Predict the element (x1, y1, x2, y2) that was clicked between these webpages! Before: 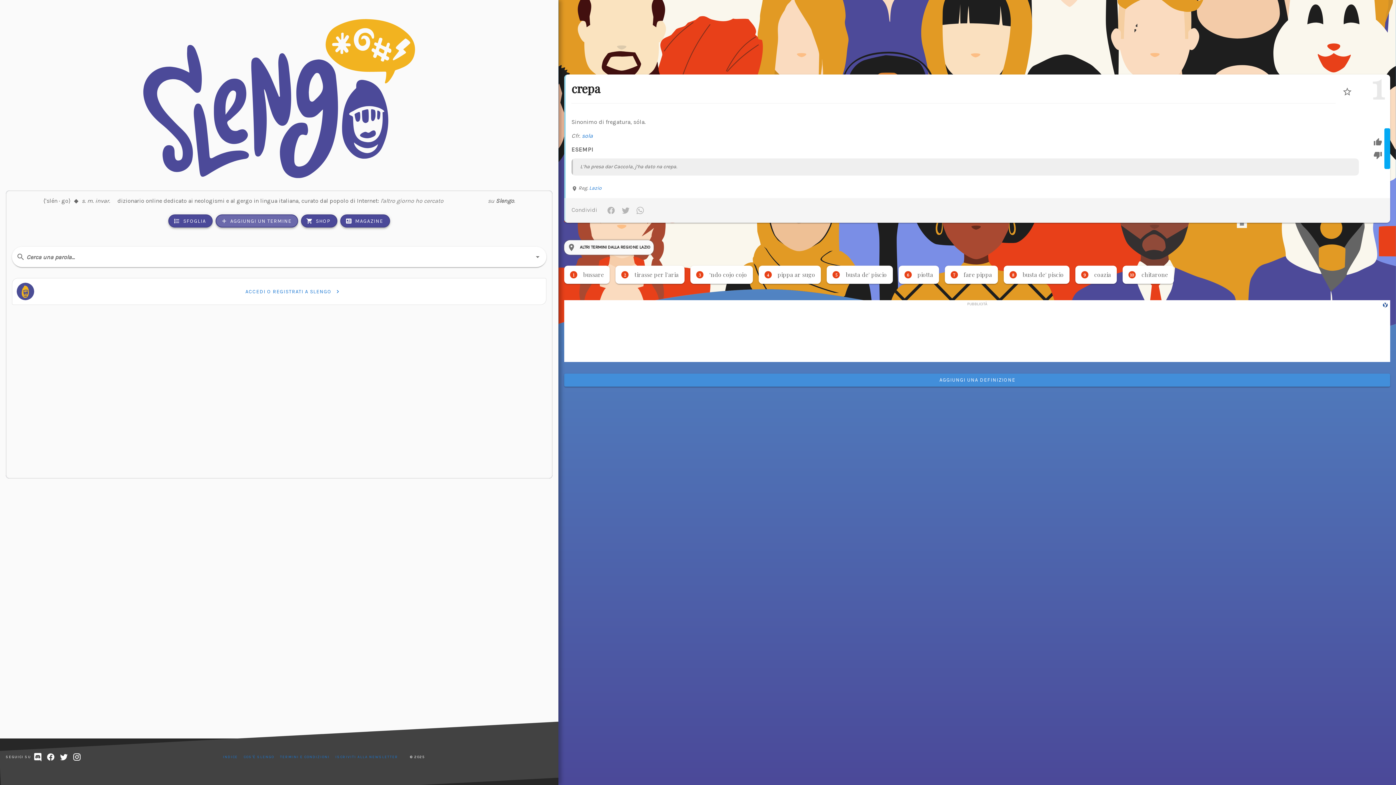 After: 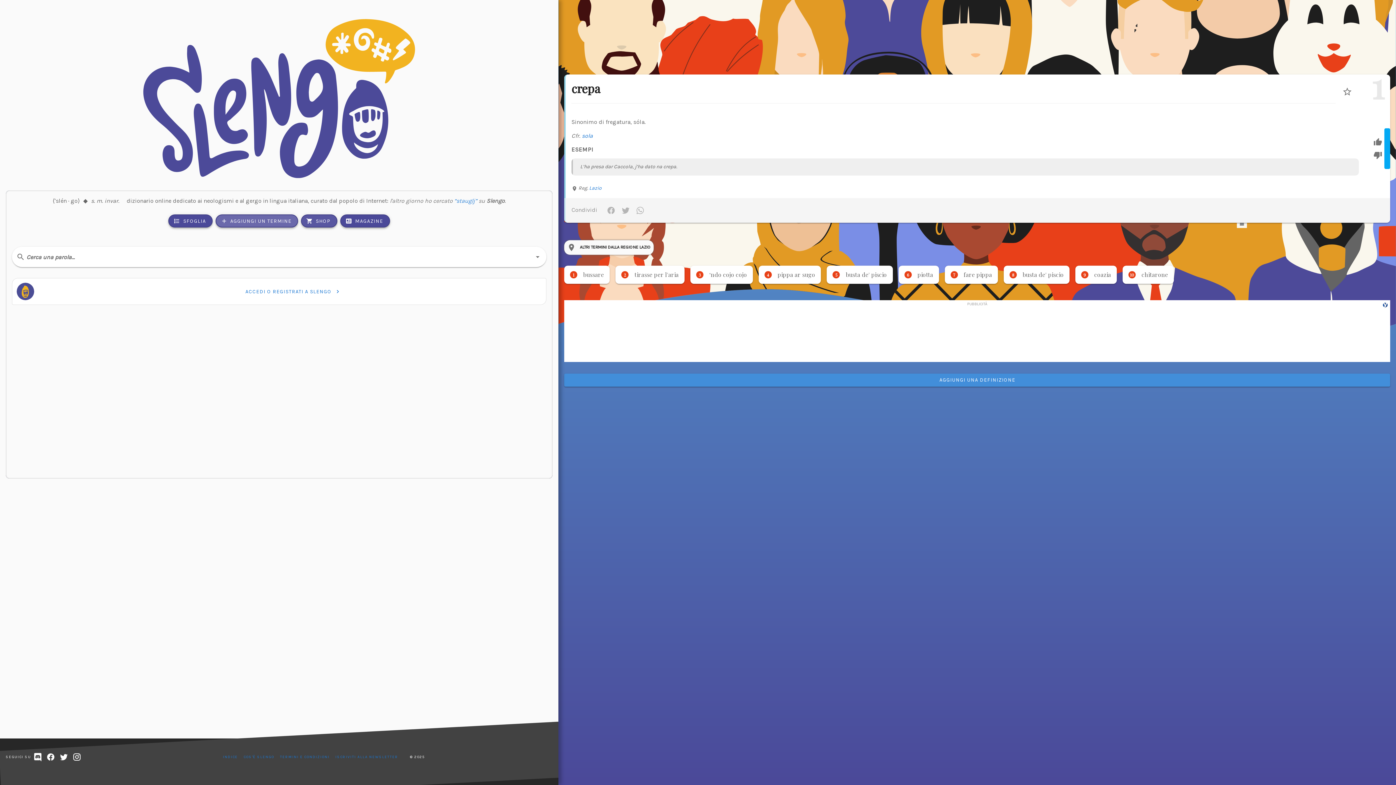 Action: bbox: (301, 214, 337, 227) label: SHOP